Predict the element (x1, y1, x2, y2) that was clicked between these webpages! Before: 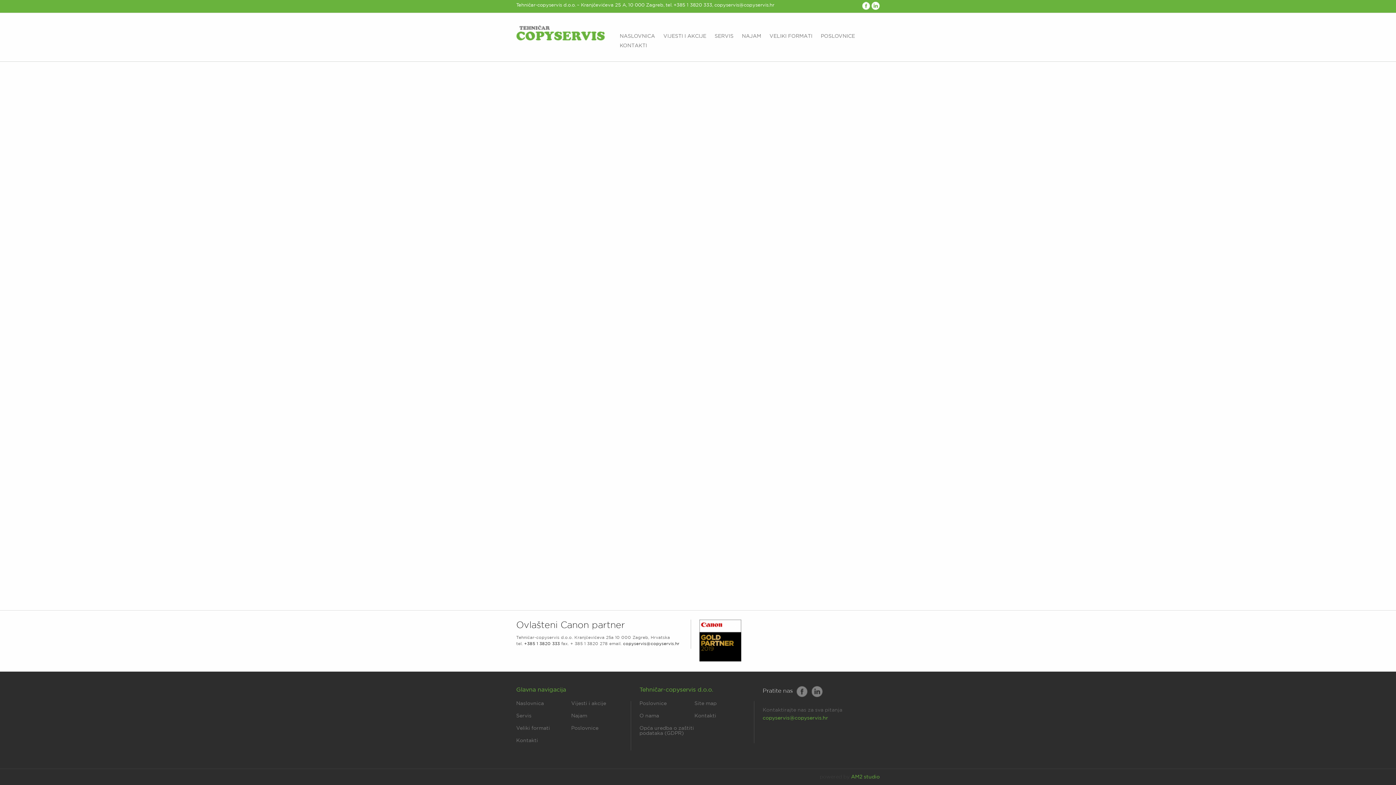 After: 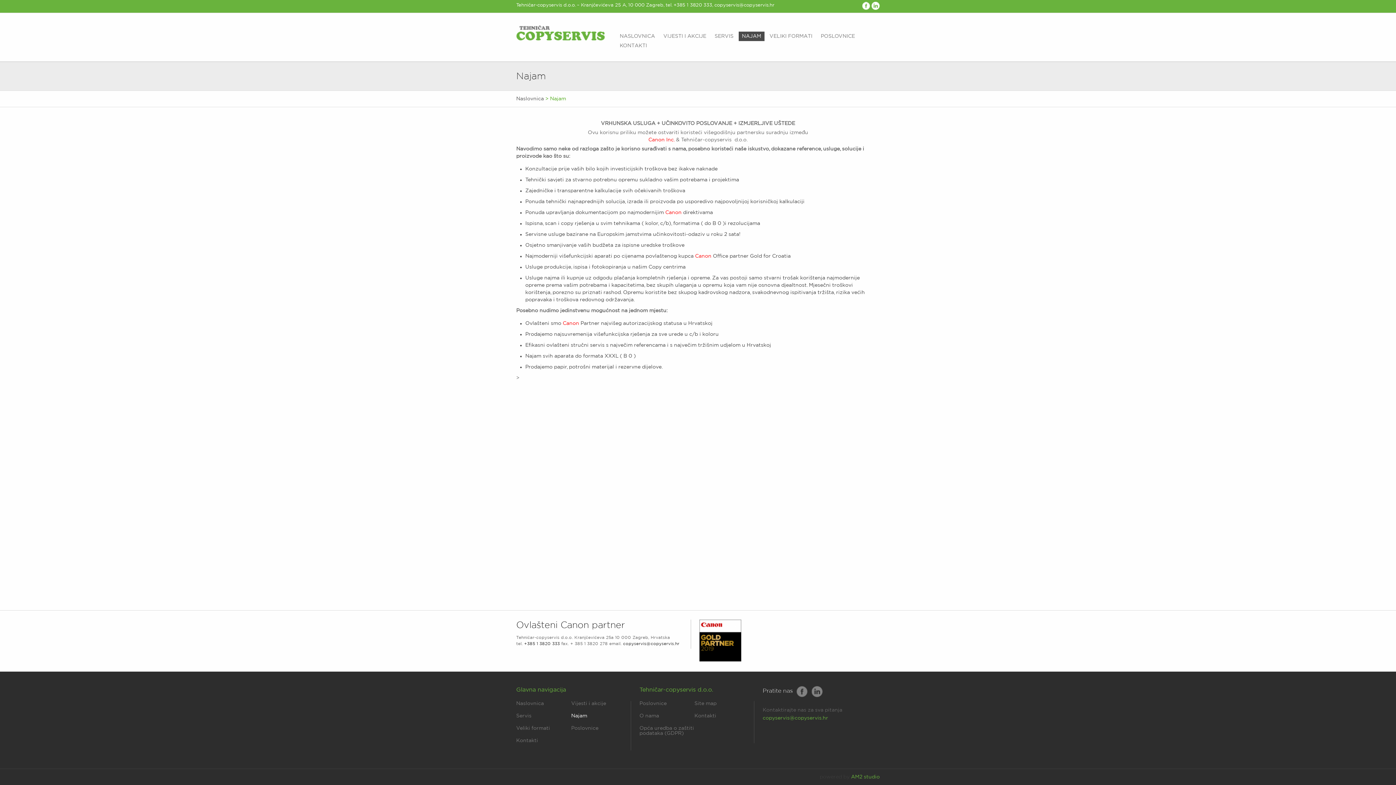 Action: label: Najam bbox: (571, 713, 626, 718)